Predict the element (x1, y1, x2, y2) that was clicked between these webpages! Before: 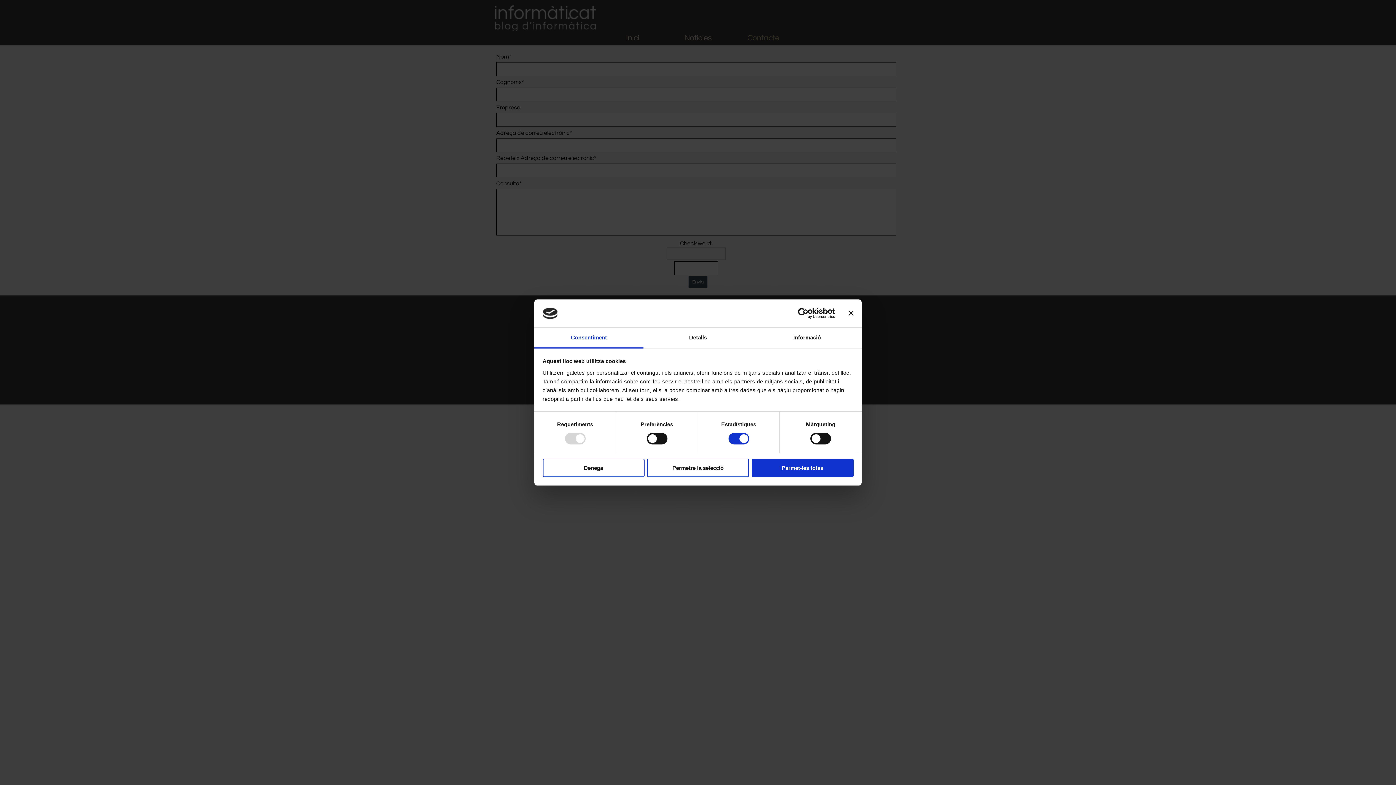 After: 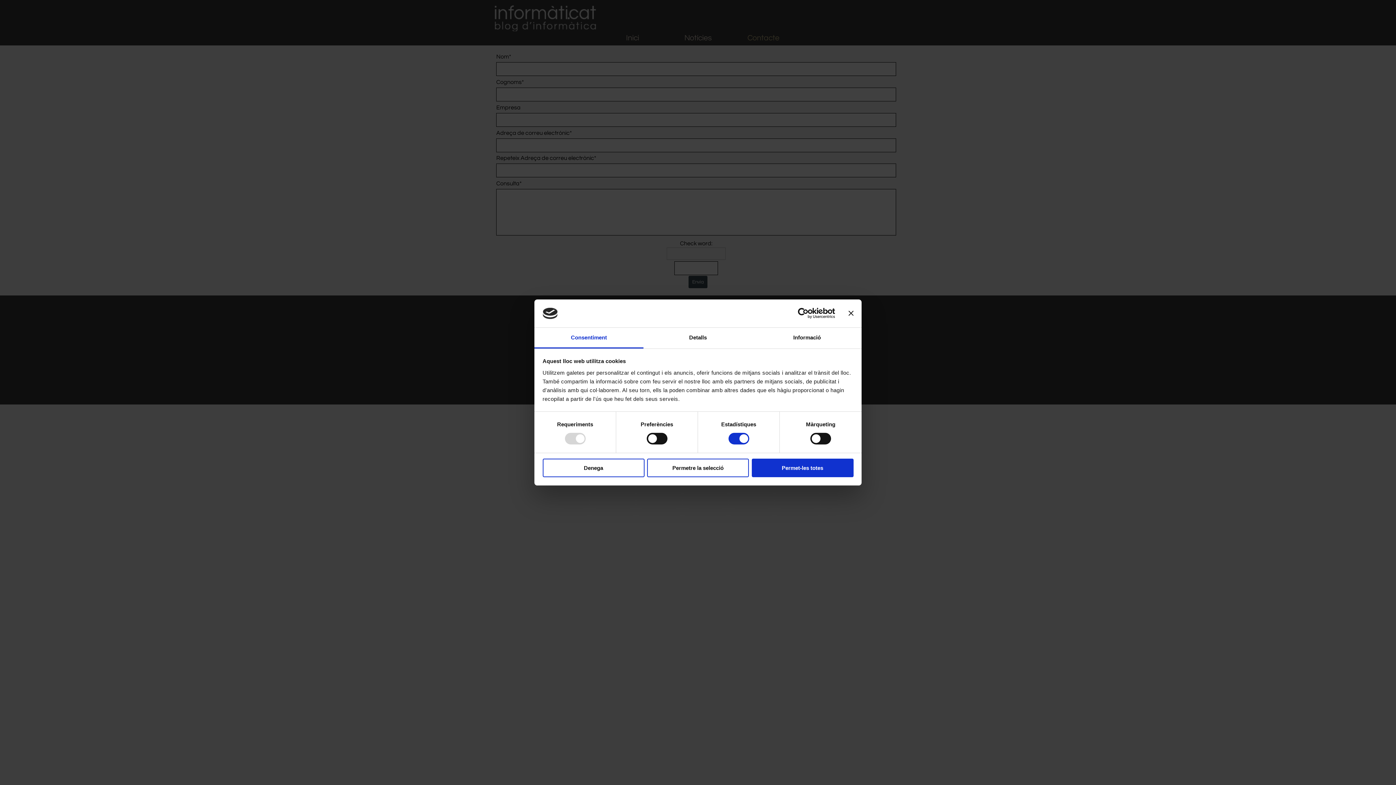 Action: label: Consentiment bbox: (534, 327, 643, 348)